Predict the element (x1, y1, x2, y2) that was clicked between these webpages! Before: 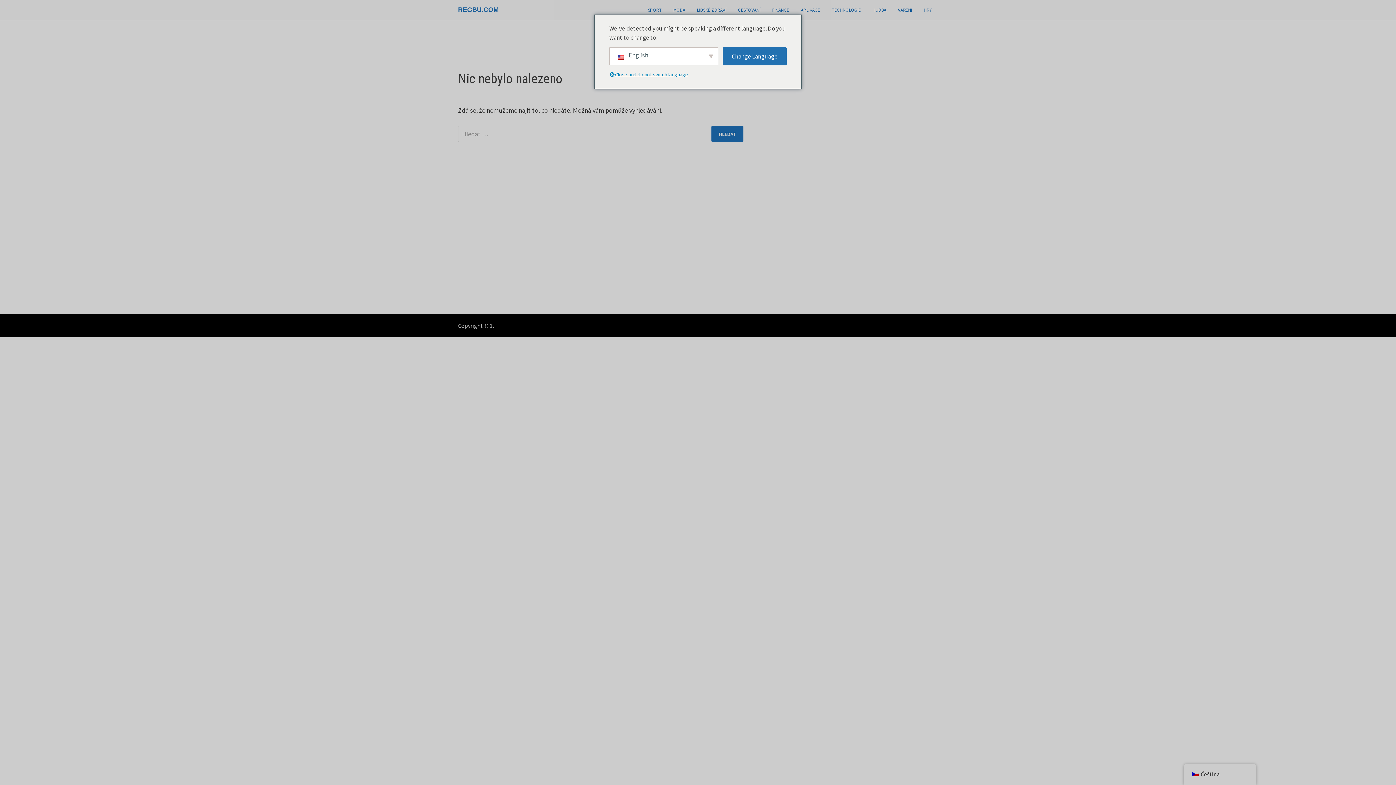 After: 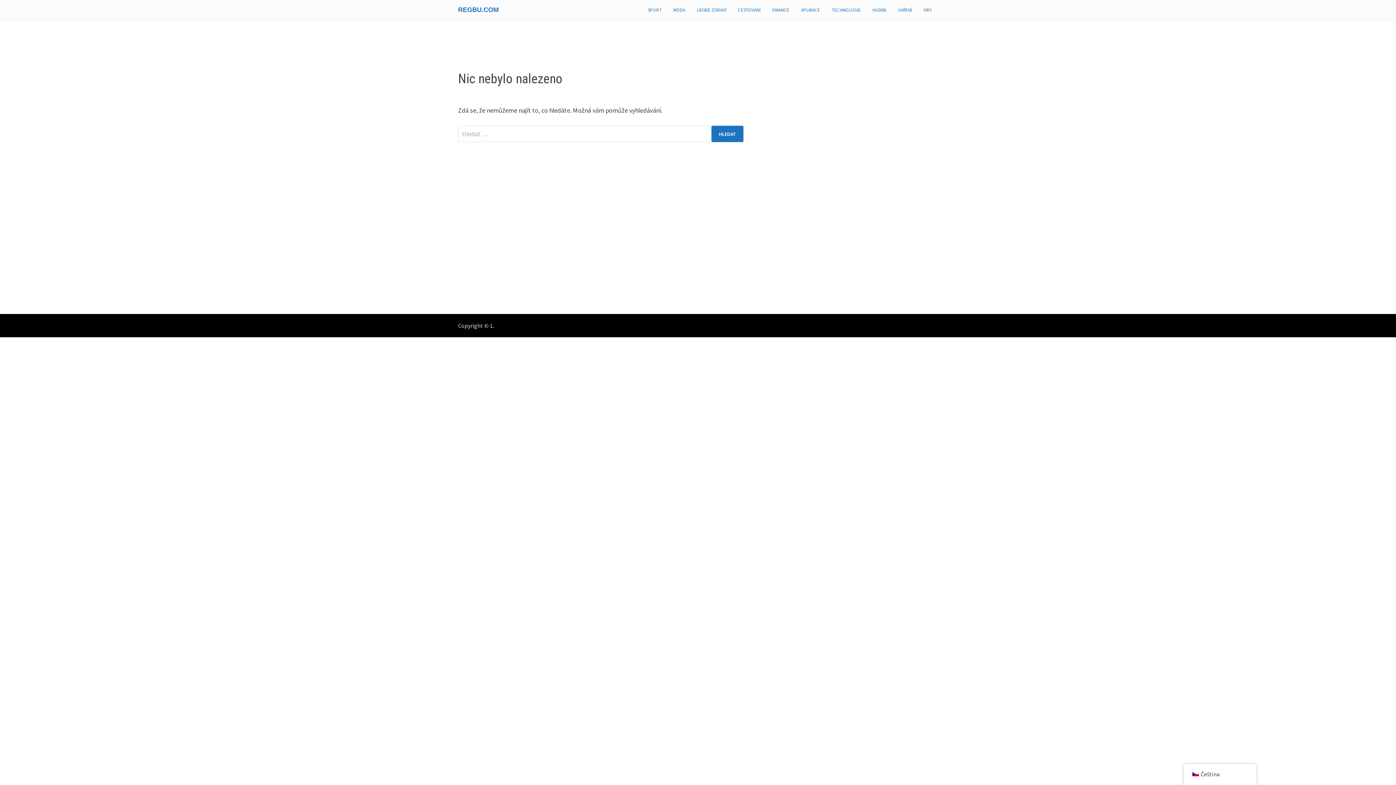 Action: bbox: (609, 70, 698, 79) label: Close and do not switch language